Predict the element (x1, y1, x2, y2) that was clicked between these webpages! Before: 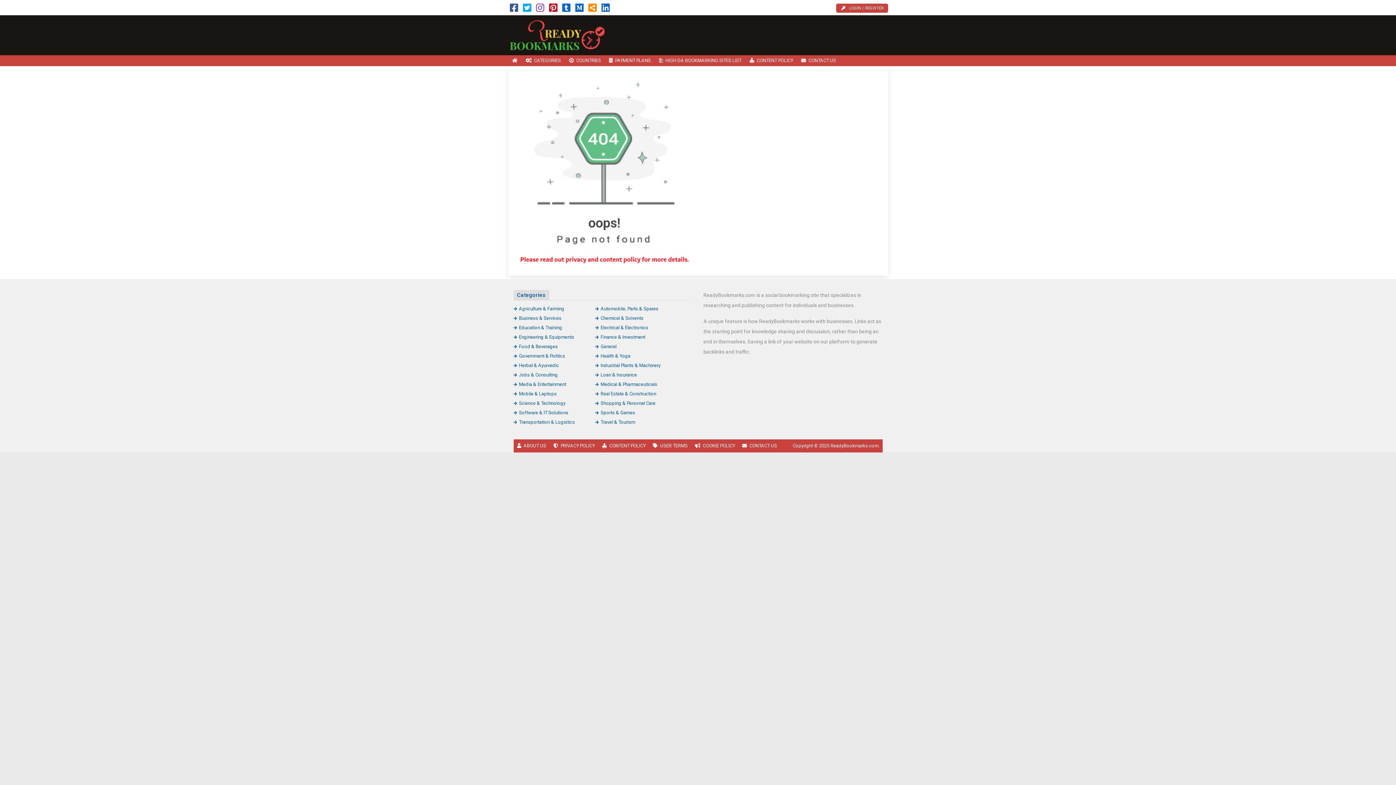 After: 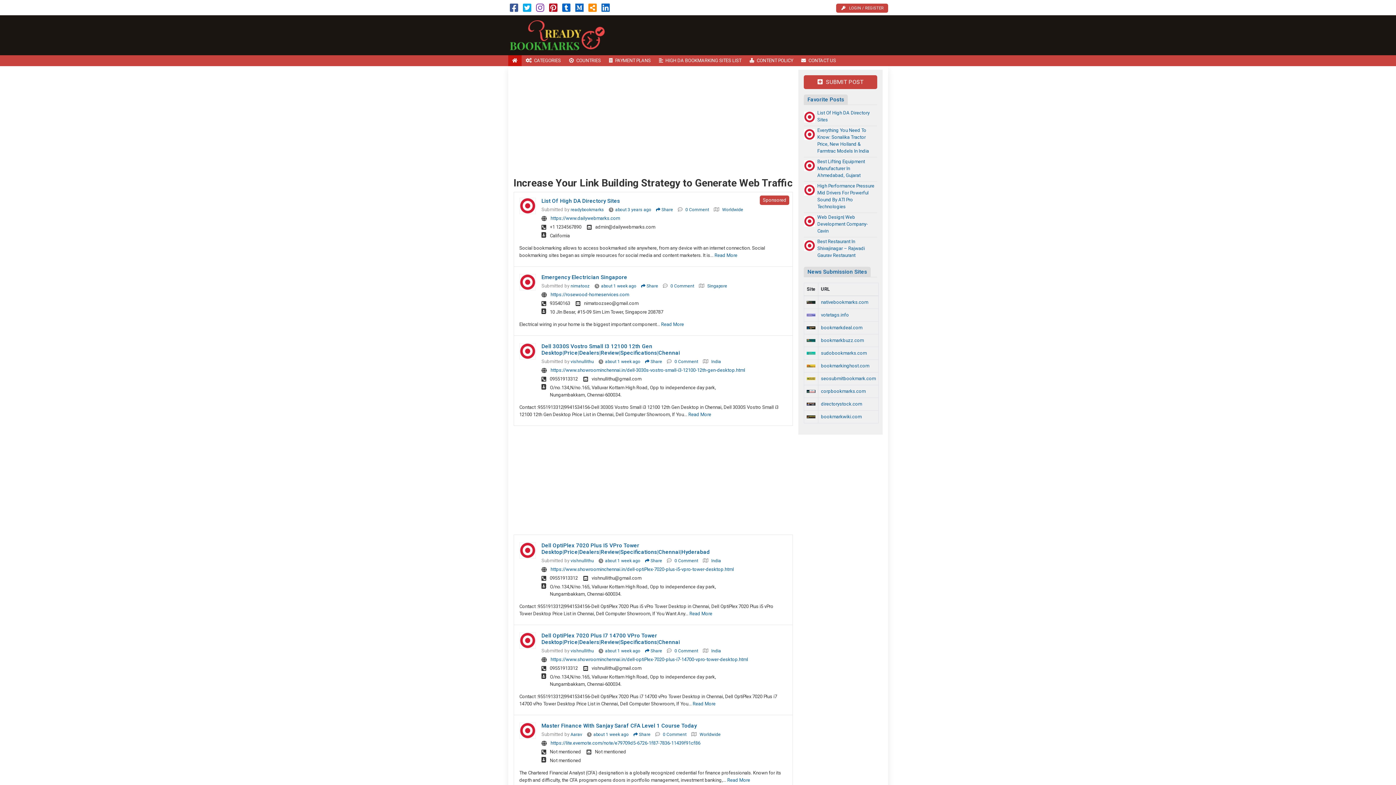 Action: bbox: (508, 32, 606, 37)